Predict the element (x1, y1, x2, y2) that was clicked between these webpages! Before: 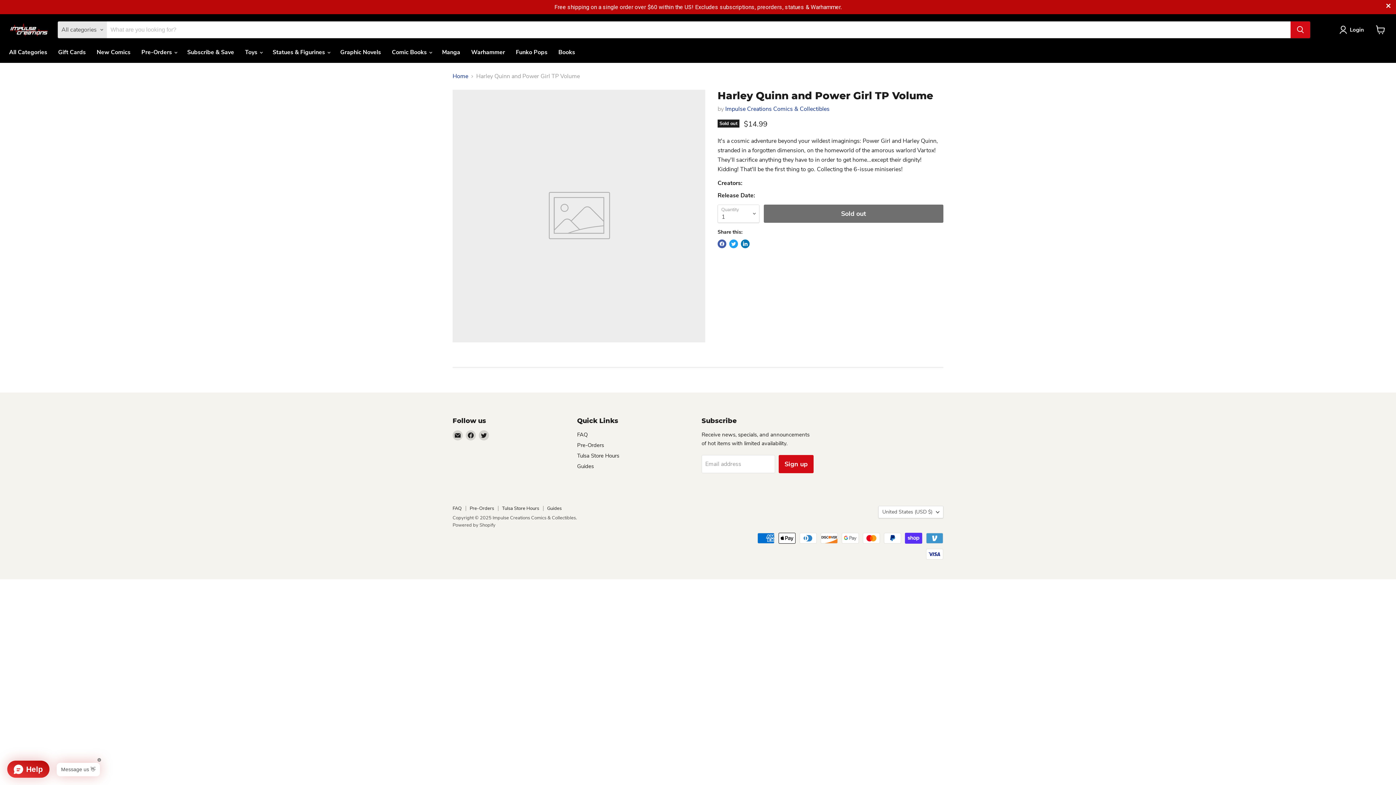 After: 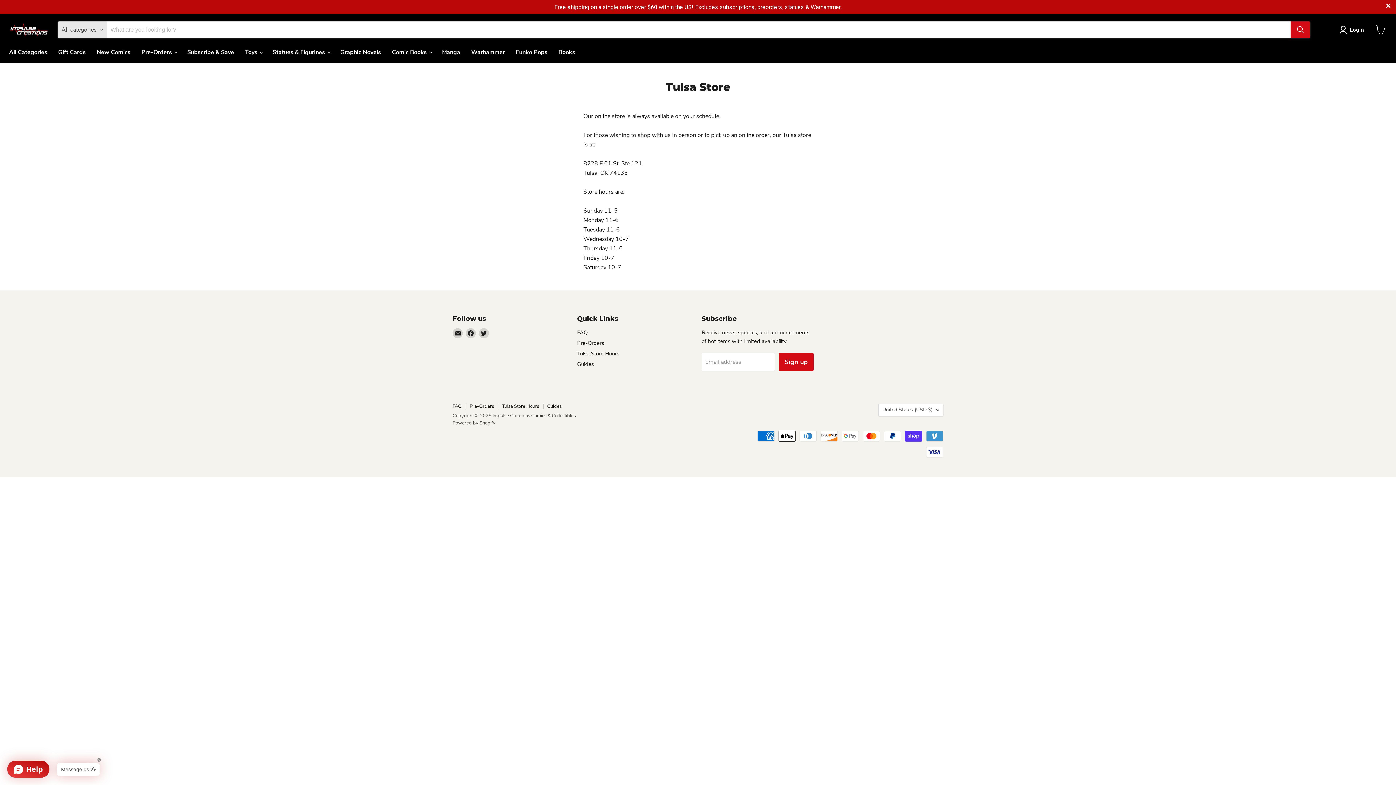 Action: bbox: (577, 452, 619, 459) label: Tulsa Store Hours